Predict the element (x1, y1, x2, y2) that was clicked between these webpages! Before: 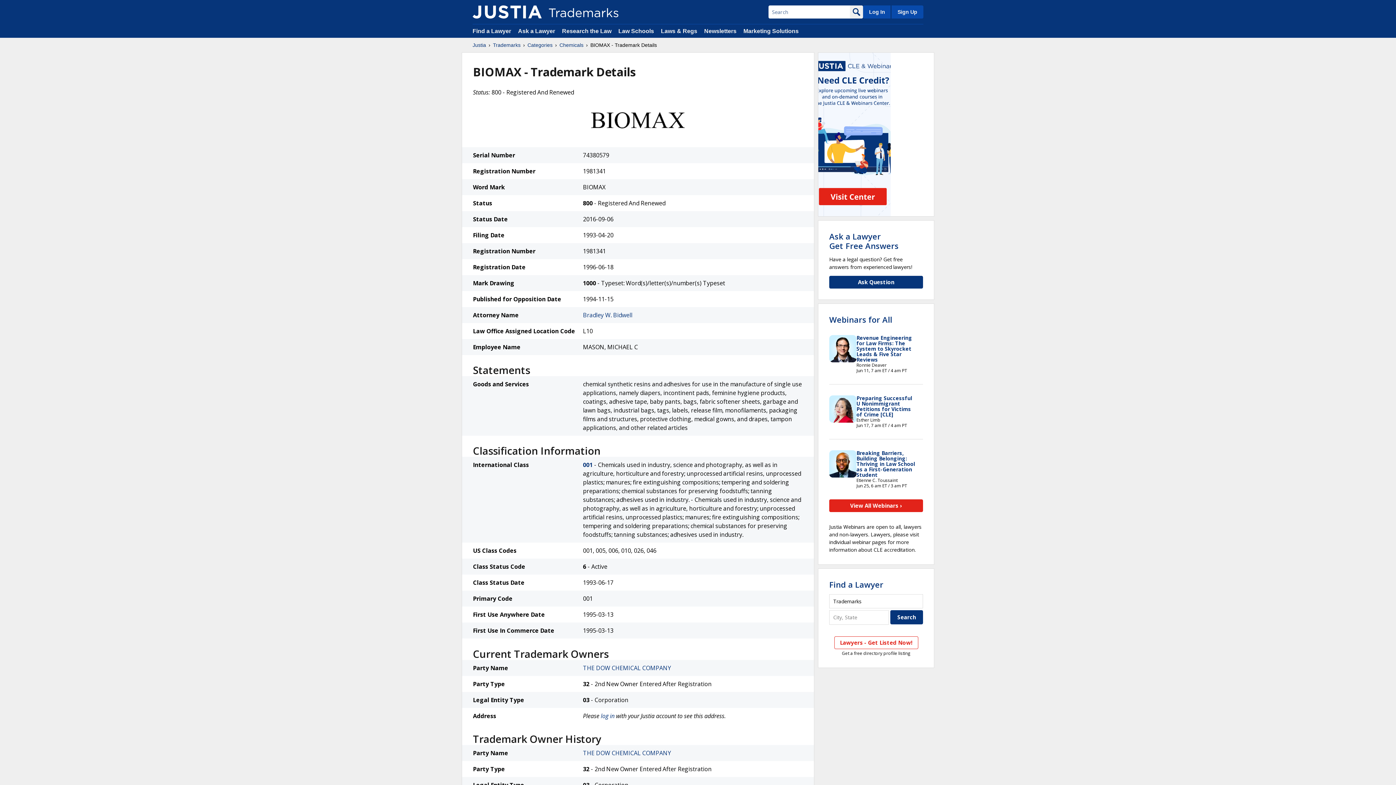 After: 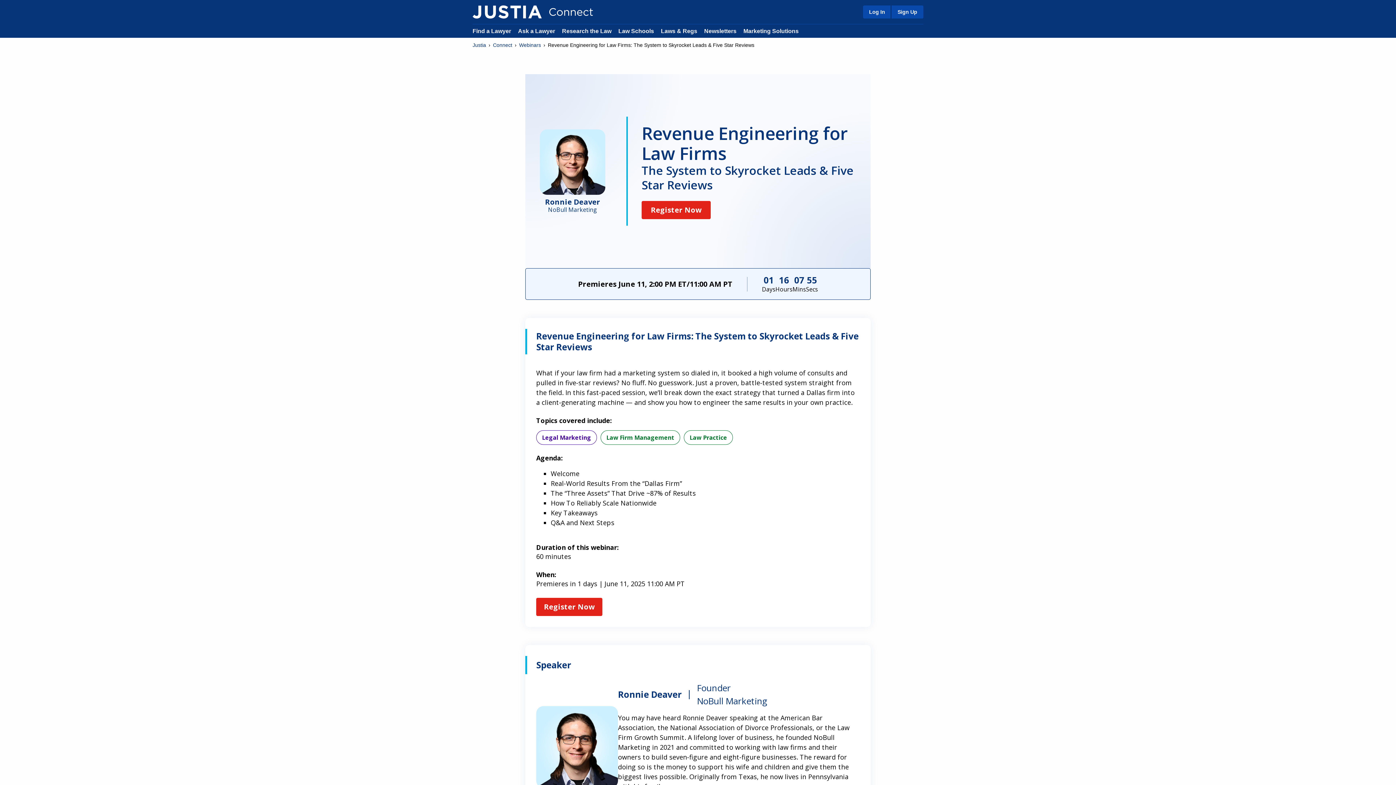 Action: bbox: (856, 334, 912, 363) label: Revenue Engineering for Law Firms: The System to Skyrocket Leads & Five Star Reviews